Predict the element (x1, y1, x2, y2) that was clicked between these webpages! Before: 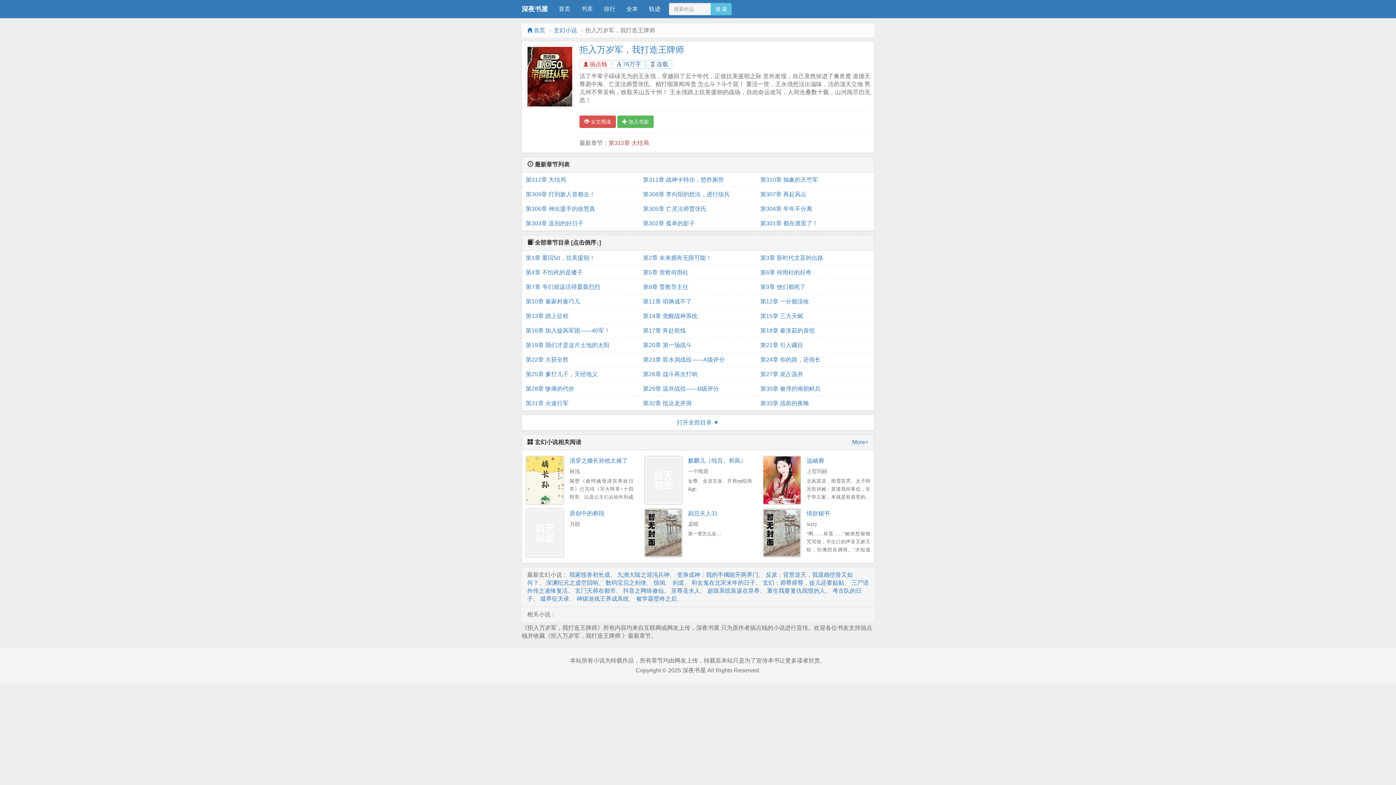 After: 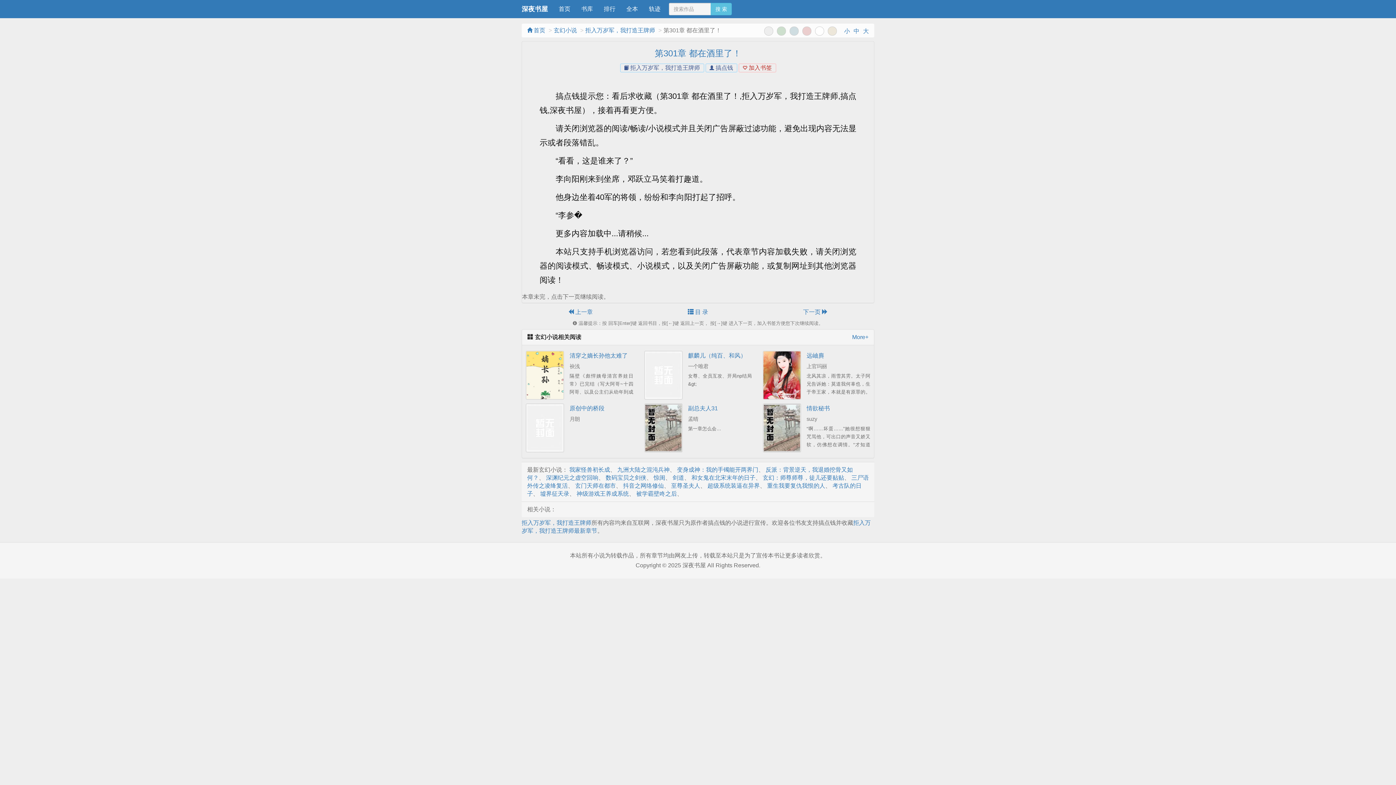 Action: label: 第301章 都在酒里了！ bbox: (760, 216, 870, 230)